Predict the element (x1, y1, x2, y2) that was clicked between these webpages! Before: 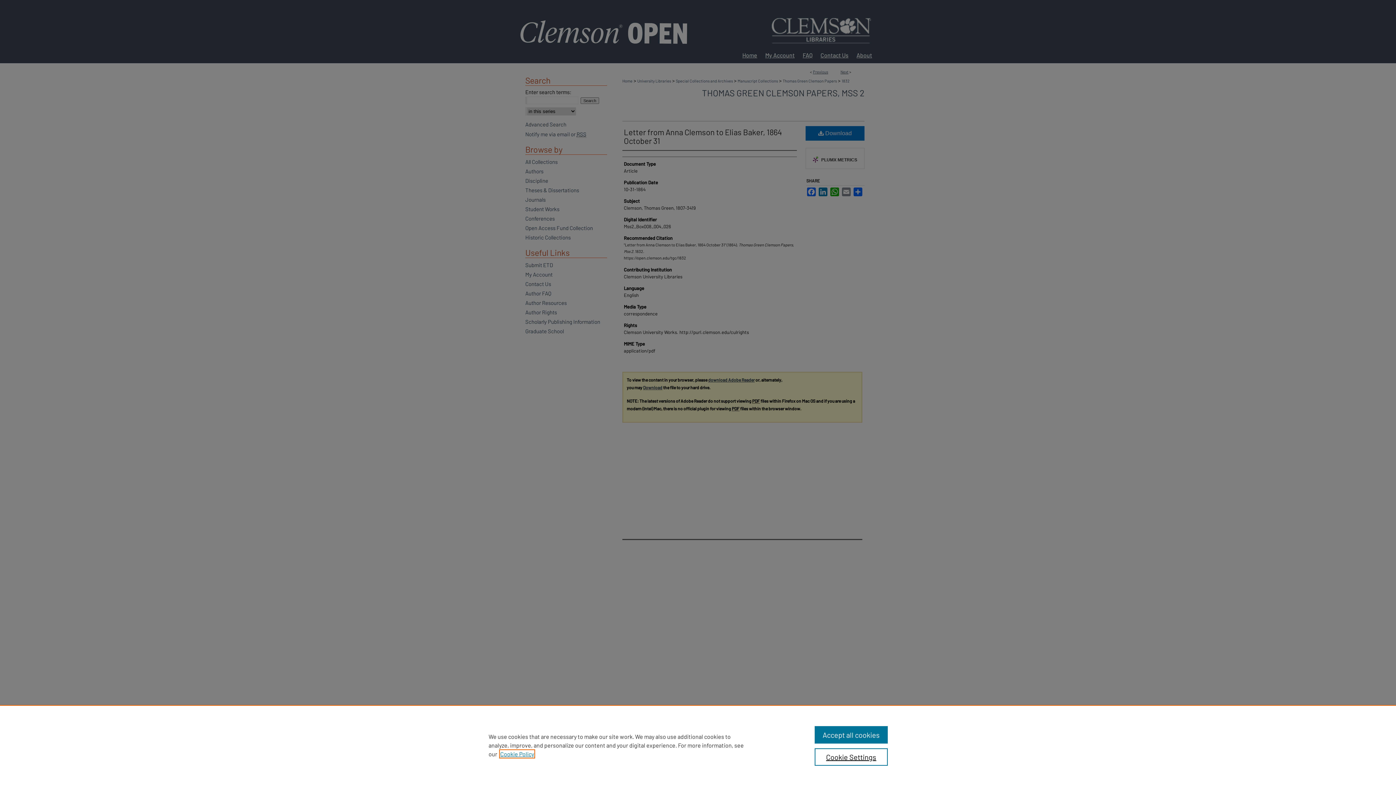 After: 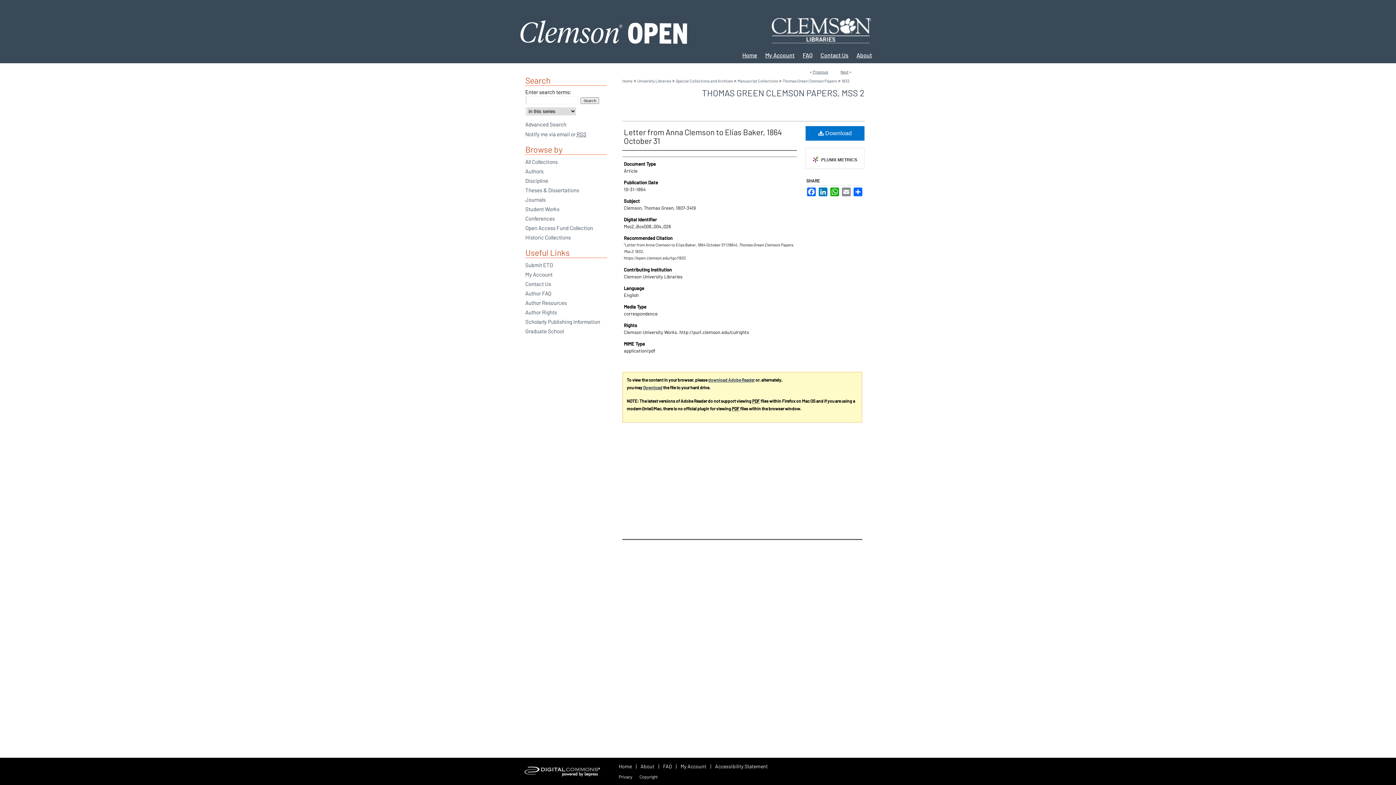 Action: label: Accept all cookies bbox: (814, 726, 887, 744)